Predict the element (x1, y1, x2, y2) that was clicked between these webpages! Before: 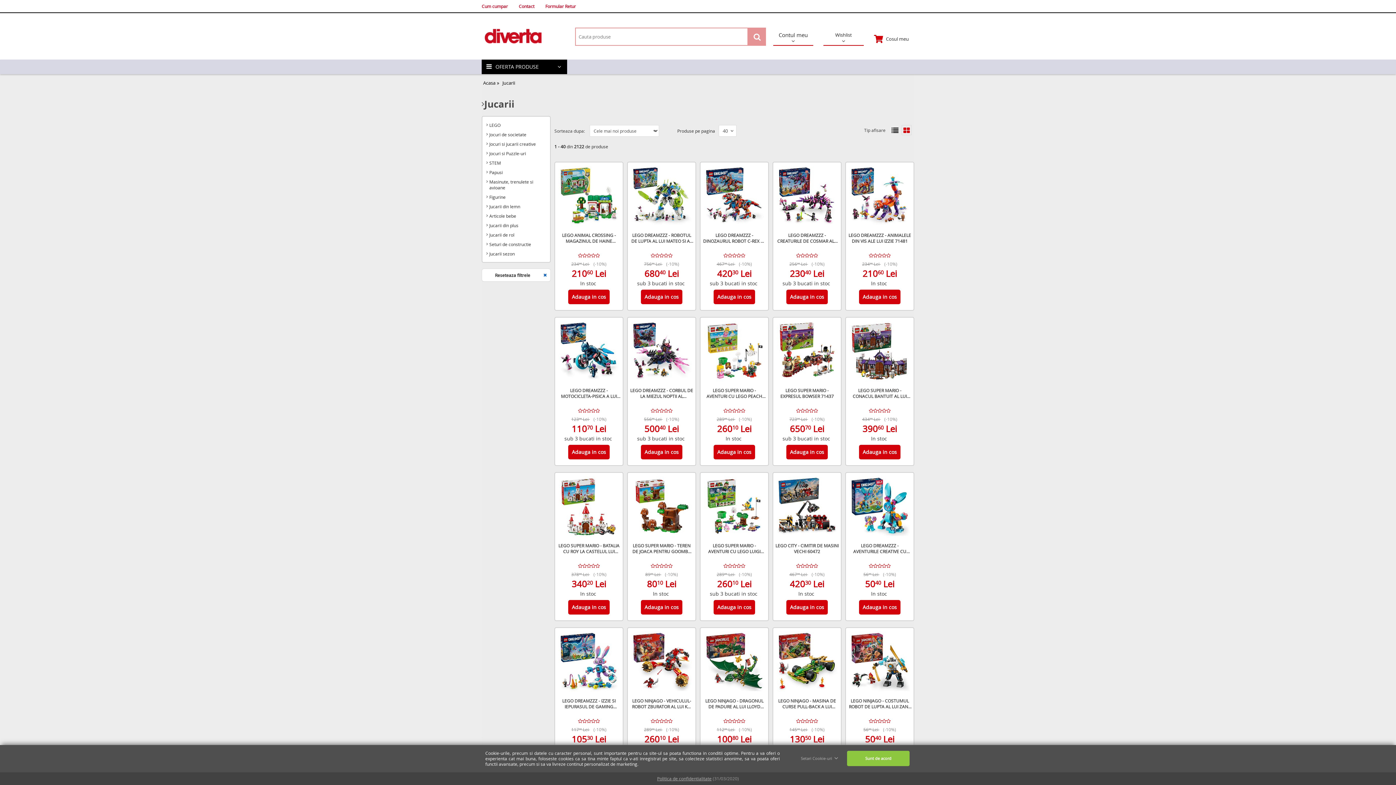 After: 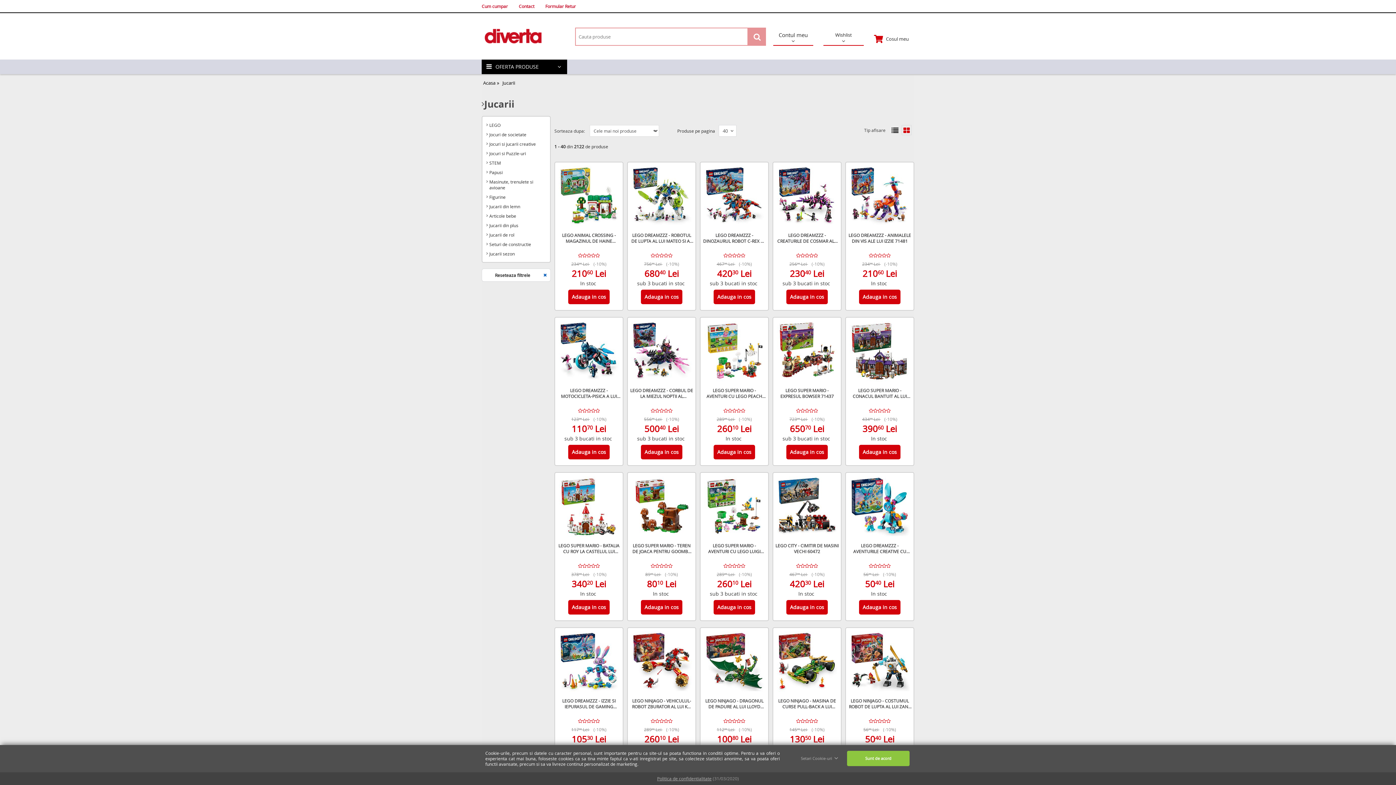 Action: bbox: (702, 718, 766, 724)